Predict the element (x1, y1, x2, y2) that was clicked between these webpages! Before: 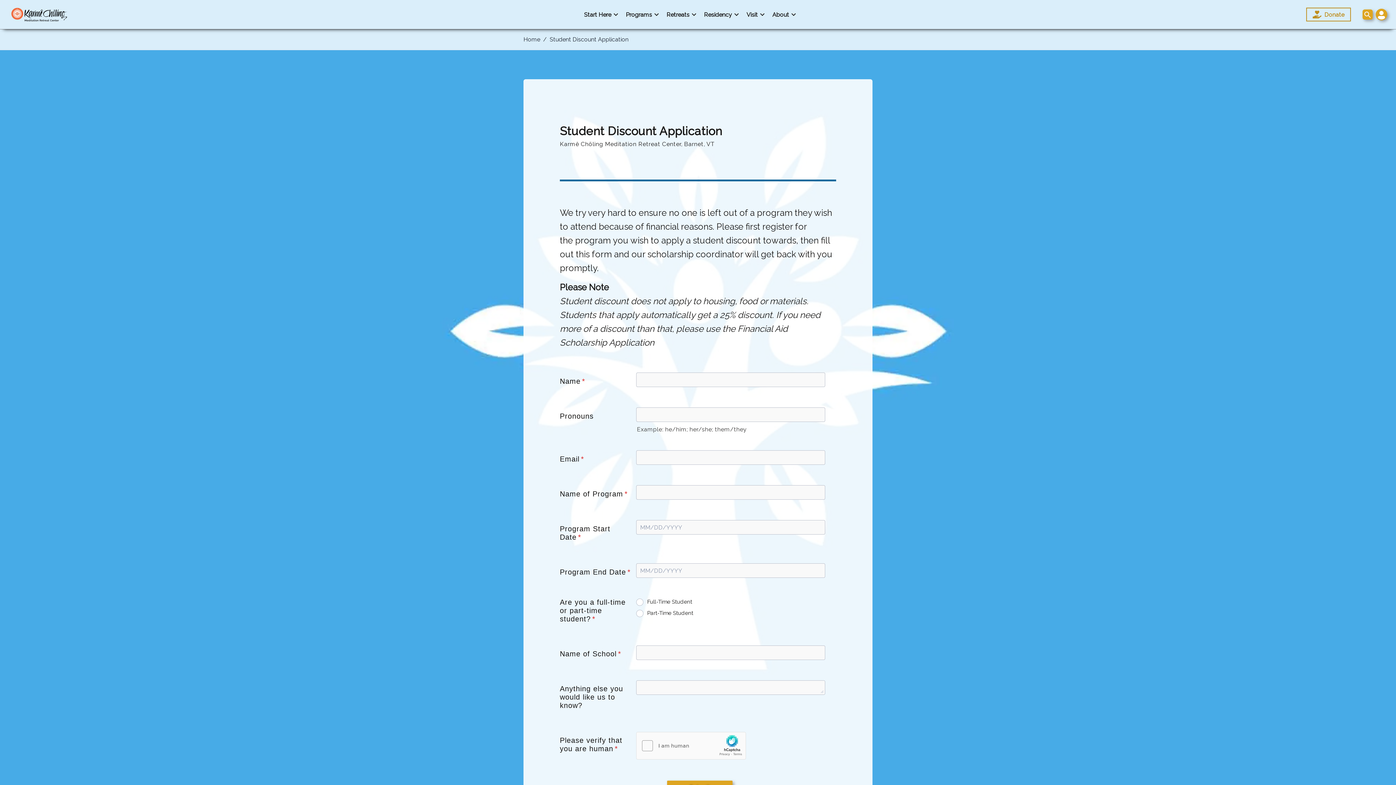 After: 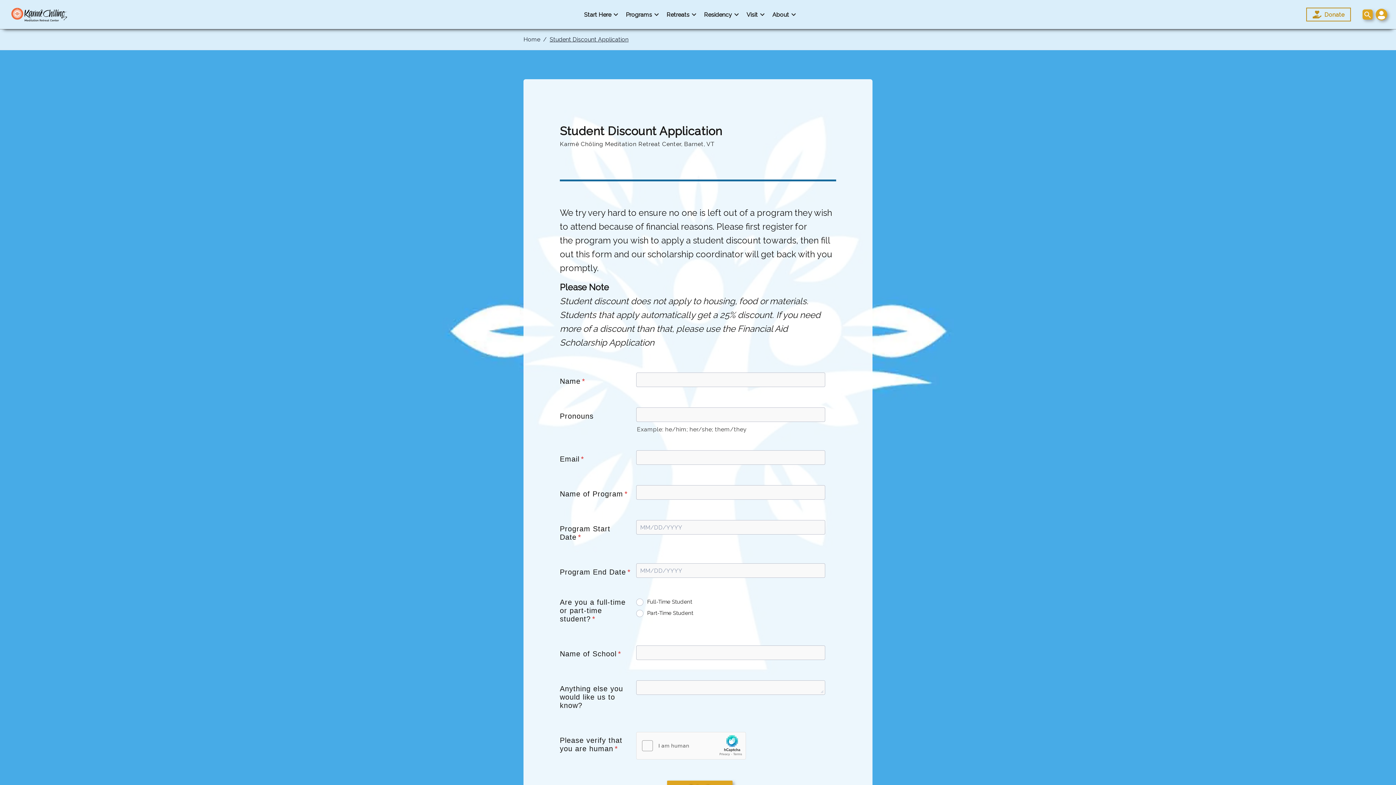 Action: bbox: (549, 35, 628, 44) label: Student Discount Application